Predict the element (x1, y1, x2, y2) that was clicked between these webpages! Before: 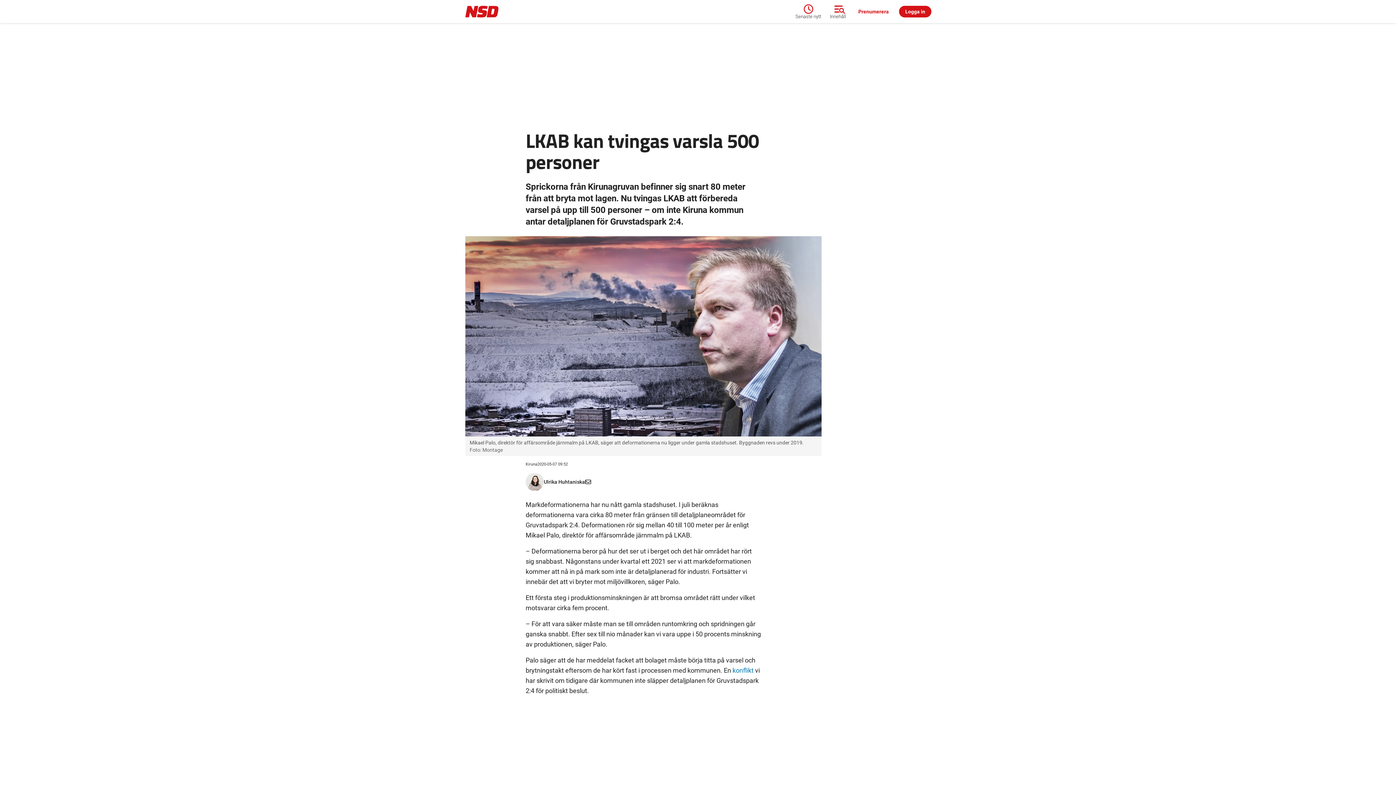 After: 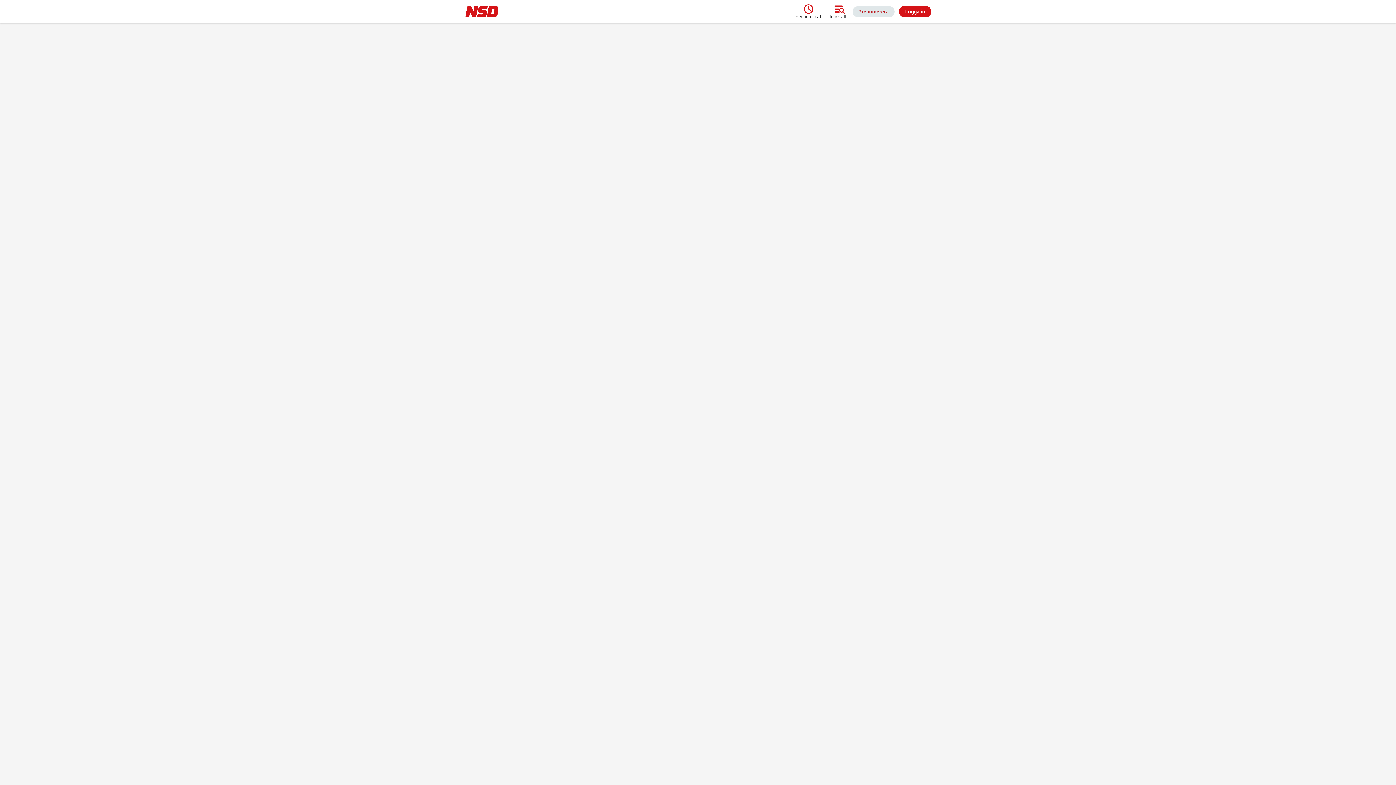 Action: bbox: (852, 6, 894, 17) label: Prenumerera